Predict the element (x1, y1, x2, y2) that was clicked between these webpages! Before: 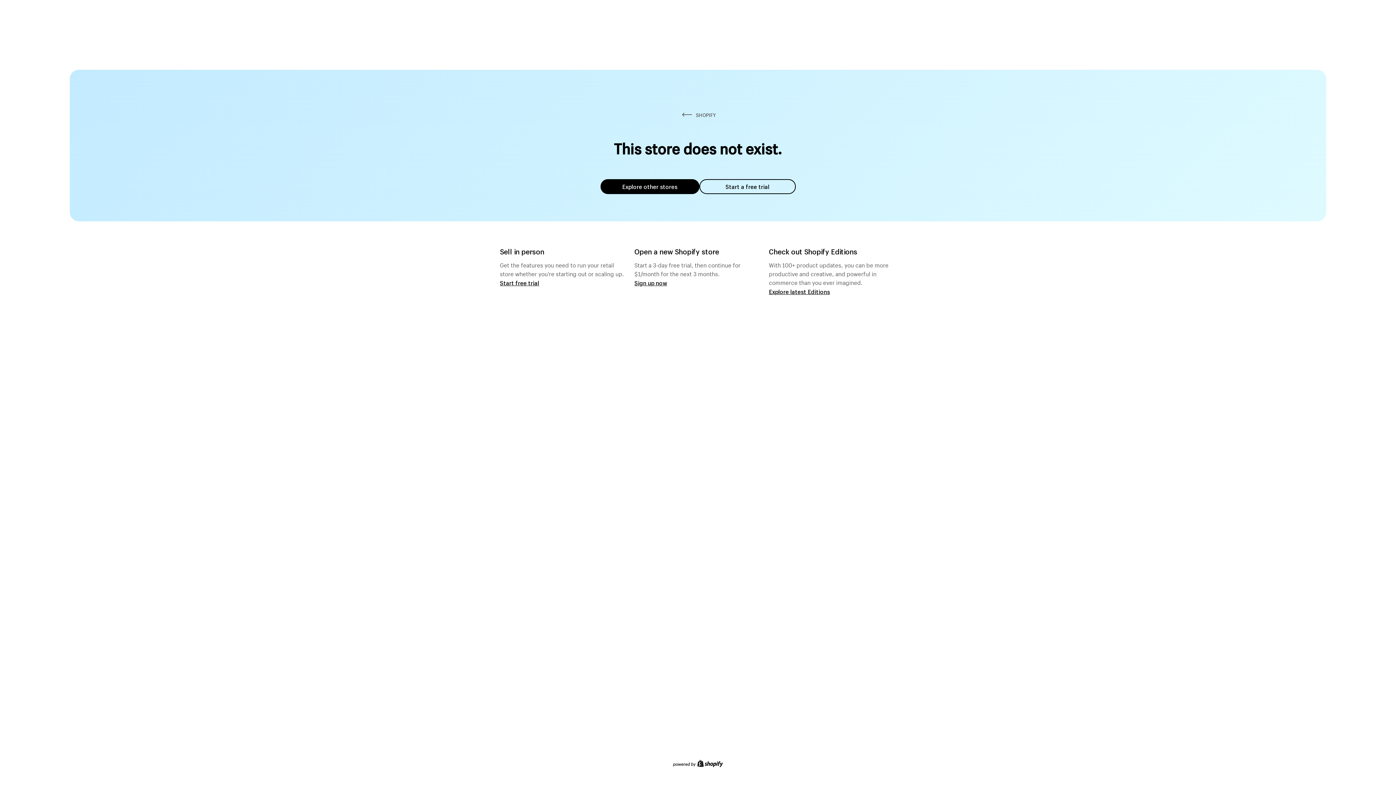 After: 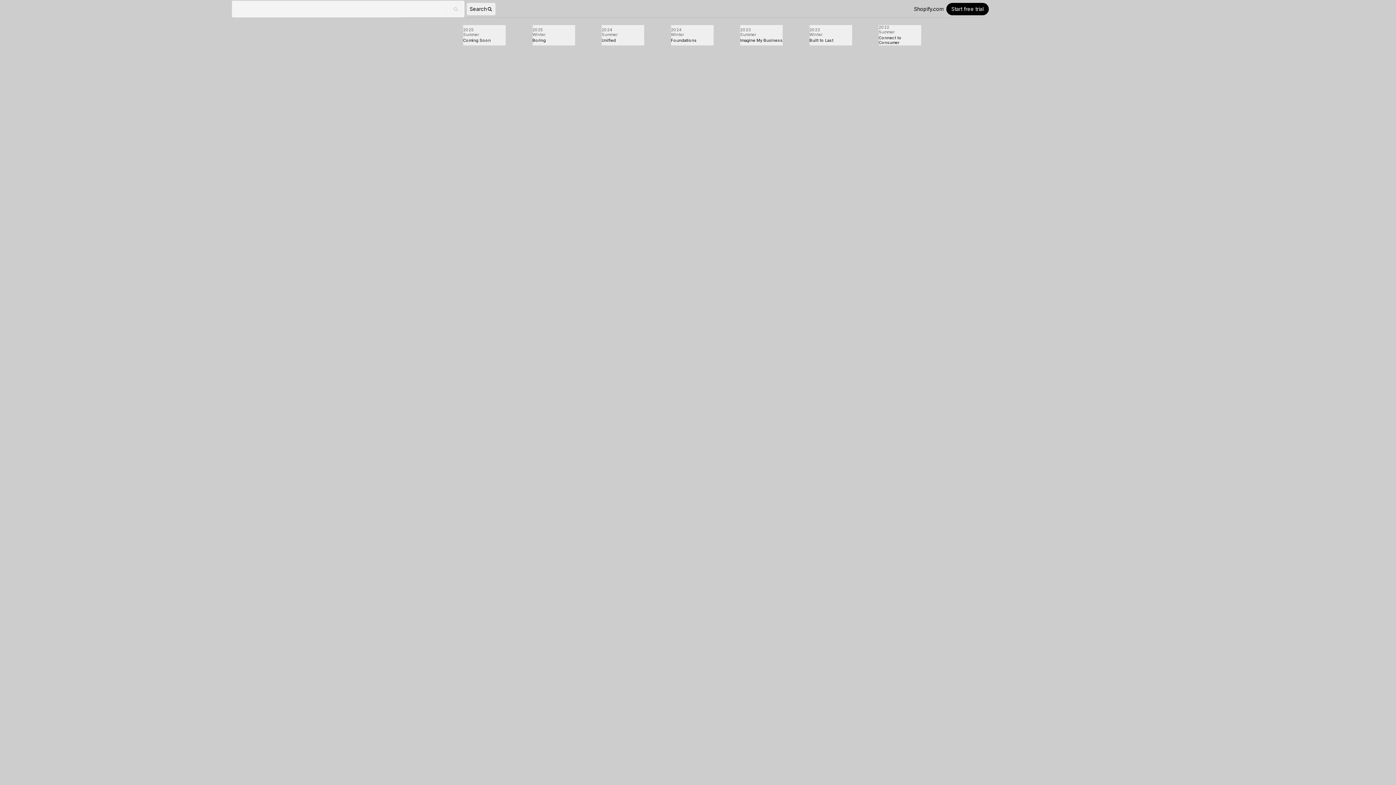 Action: bbox: (769, 287, 830, 295) label: Explore latest Editions